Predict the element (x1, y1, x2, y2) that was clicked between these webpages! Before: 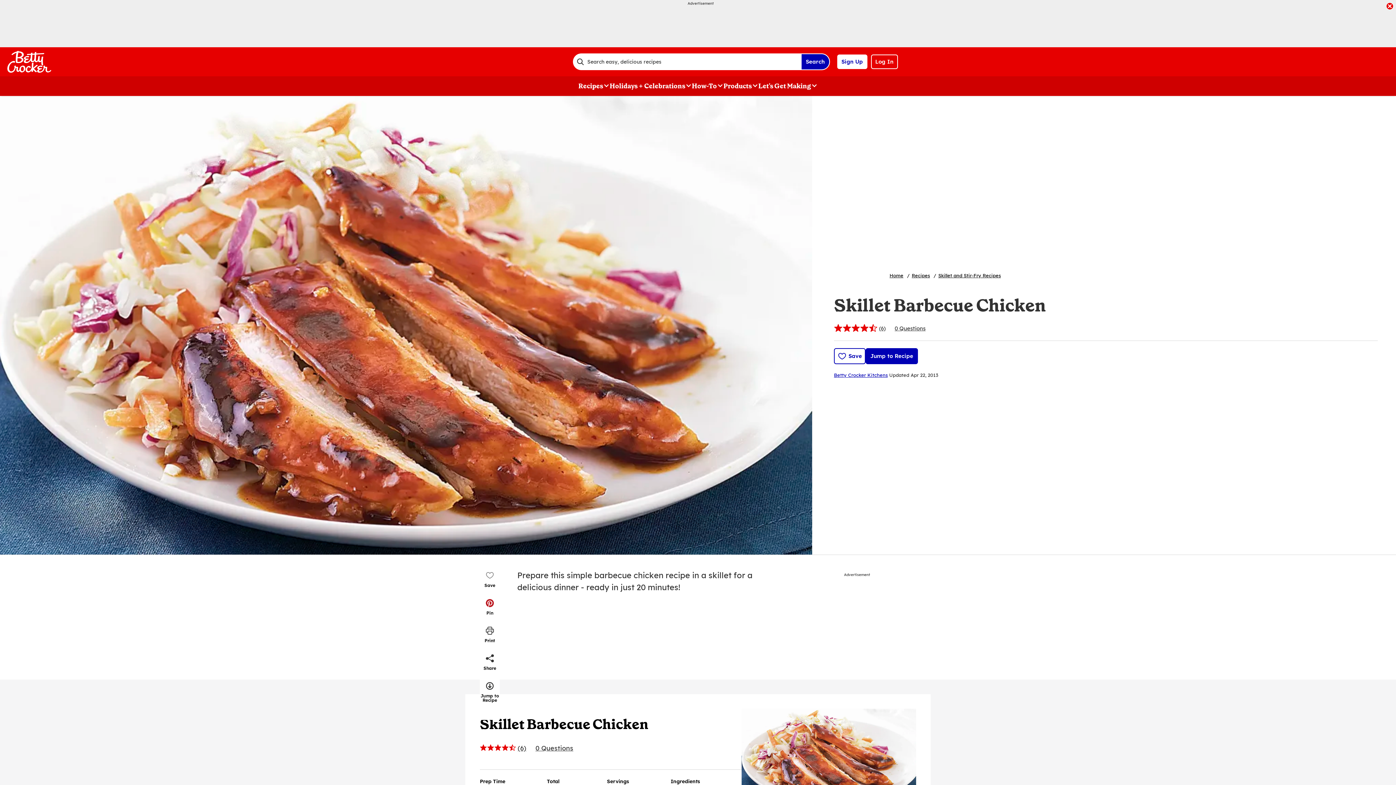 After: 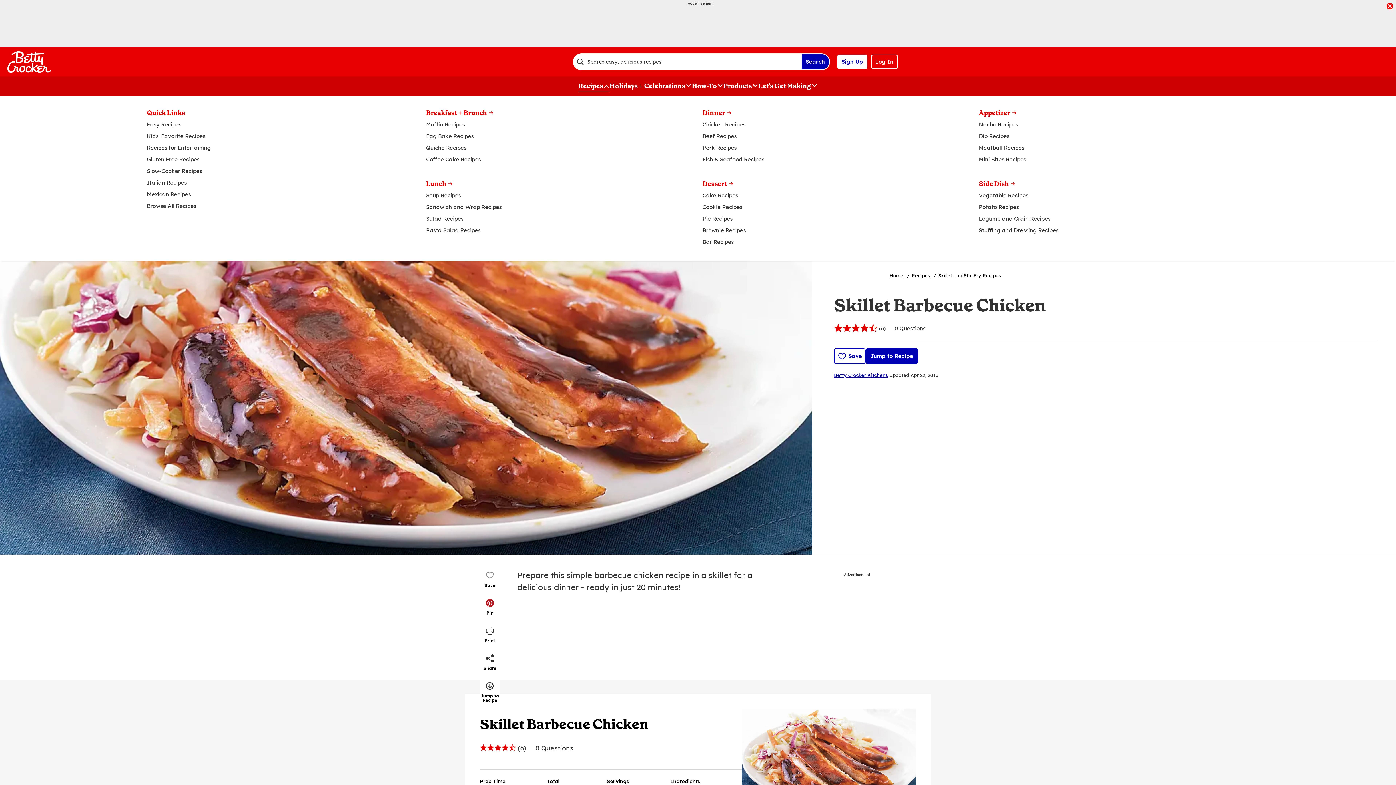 Action: bbox: (578, 80, 609, 91) label: Recipes